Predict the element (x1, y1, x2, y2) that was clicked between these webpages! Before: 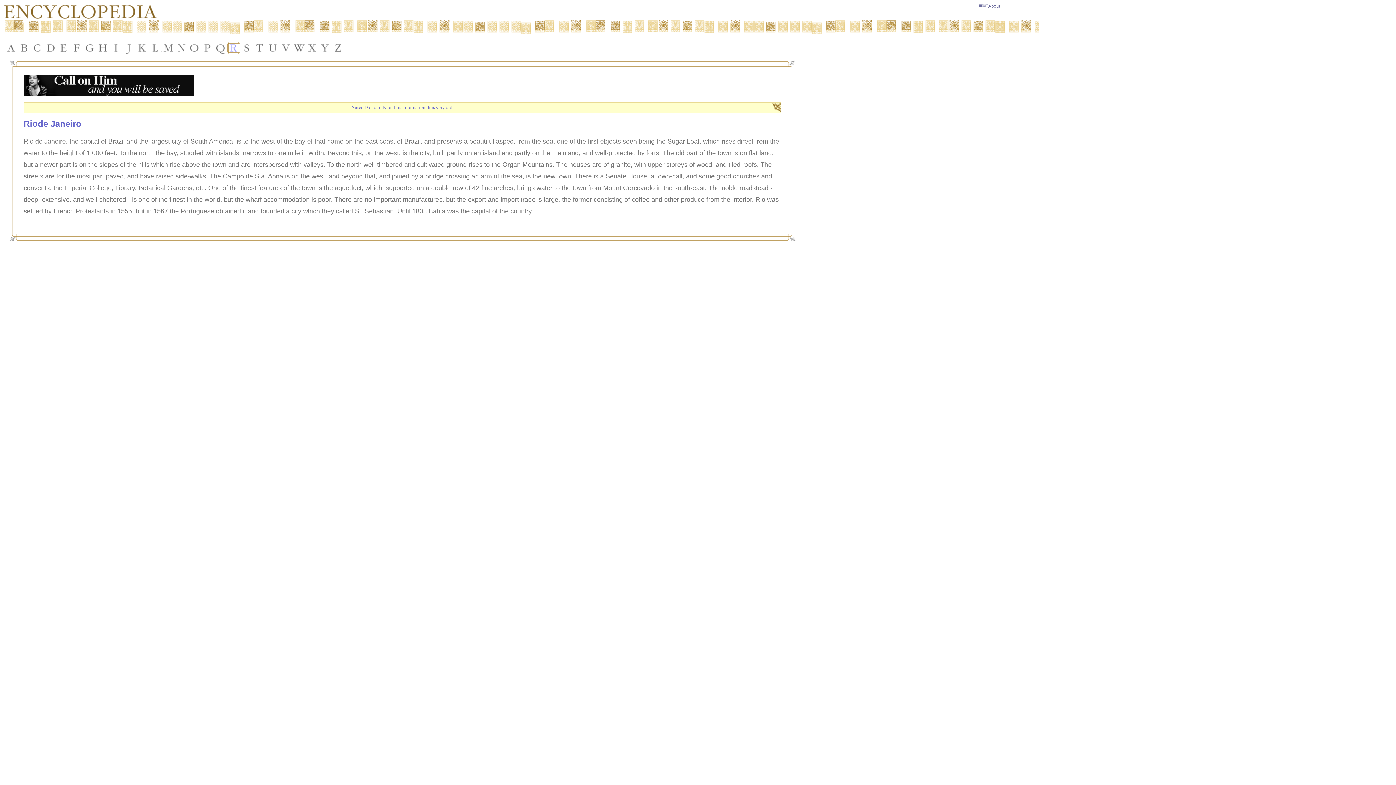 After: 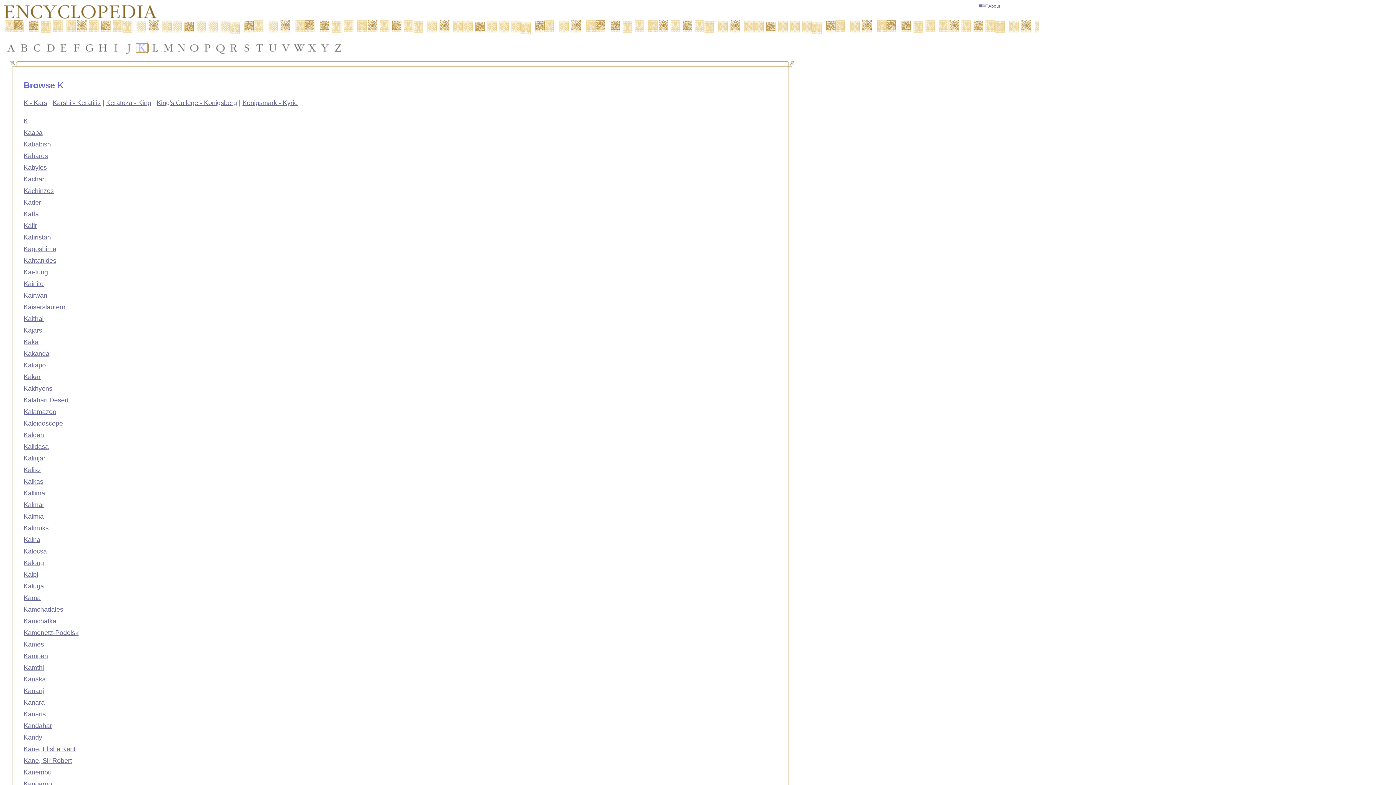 Action: bbox: (135, 41, 148, 54)